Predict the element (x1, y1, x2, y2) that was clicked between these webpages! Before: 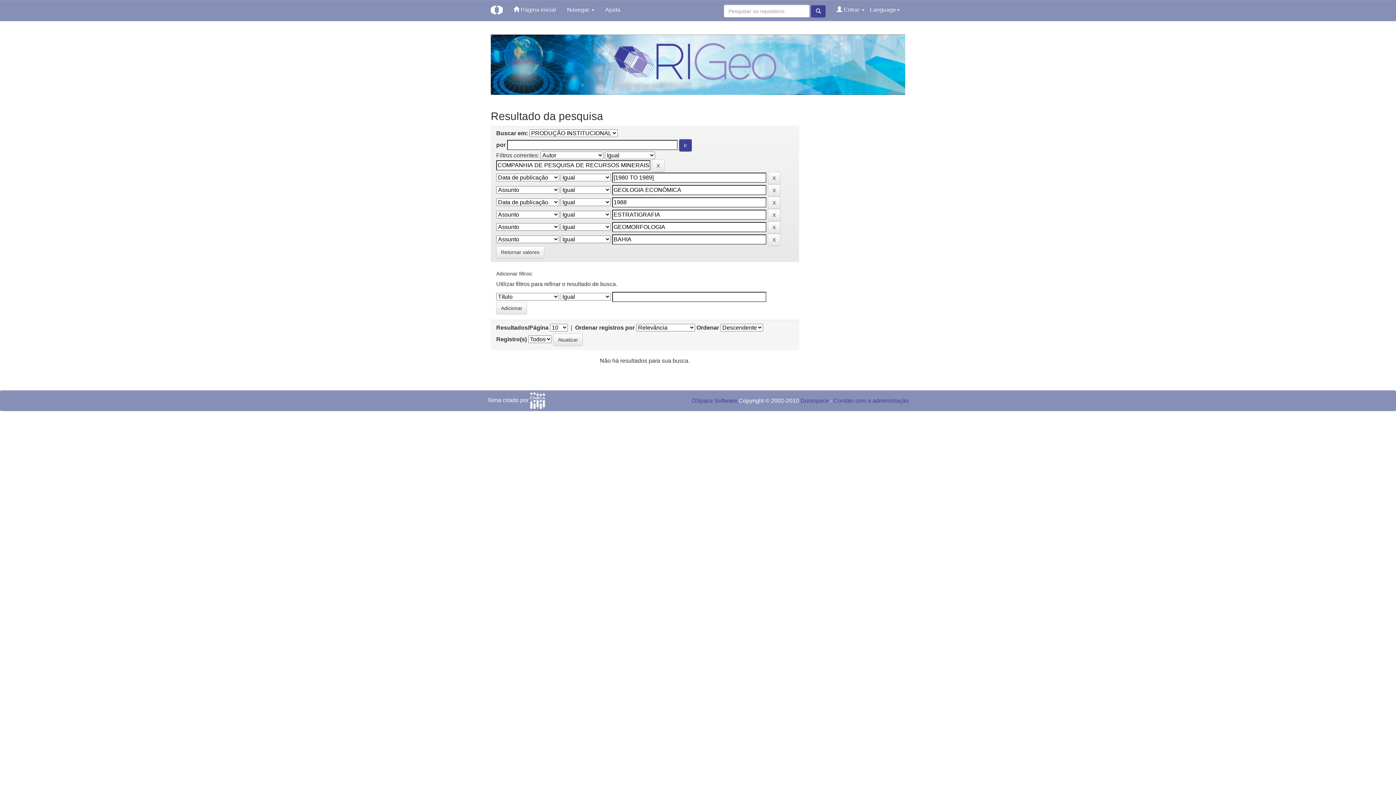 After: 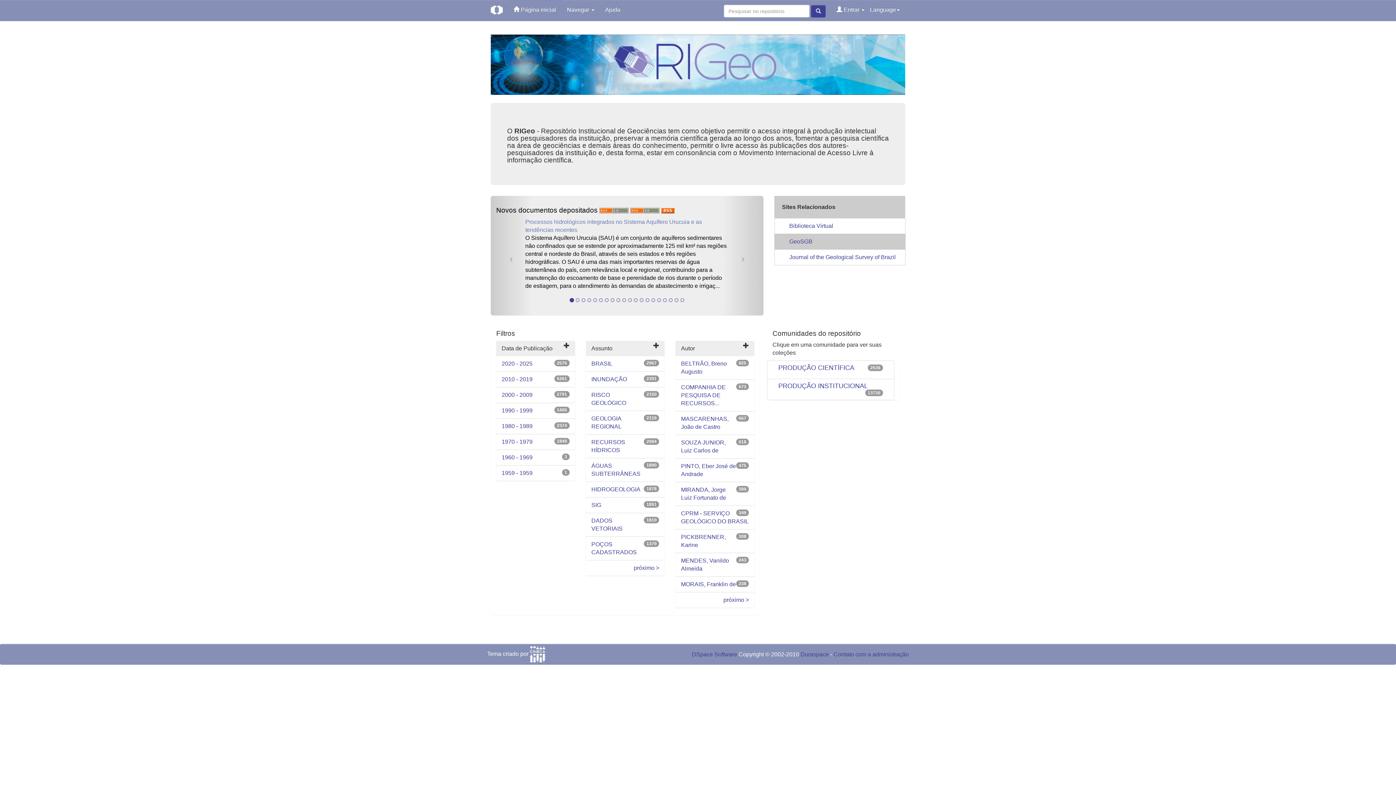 Action: bbox: (485, 0, 508, 20)